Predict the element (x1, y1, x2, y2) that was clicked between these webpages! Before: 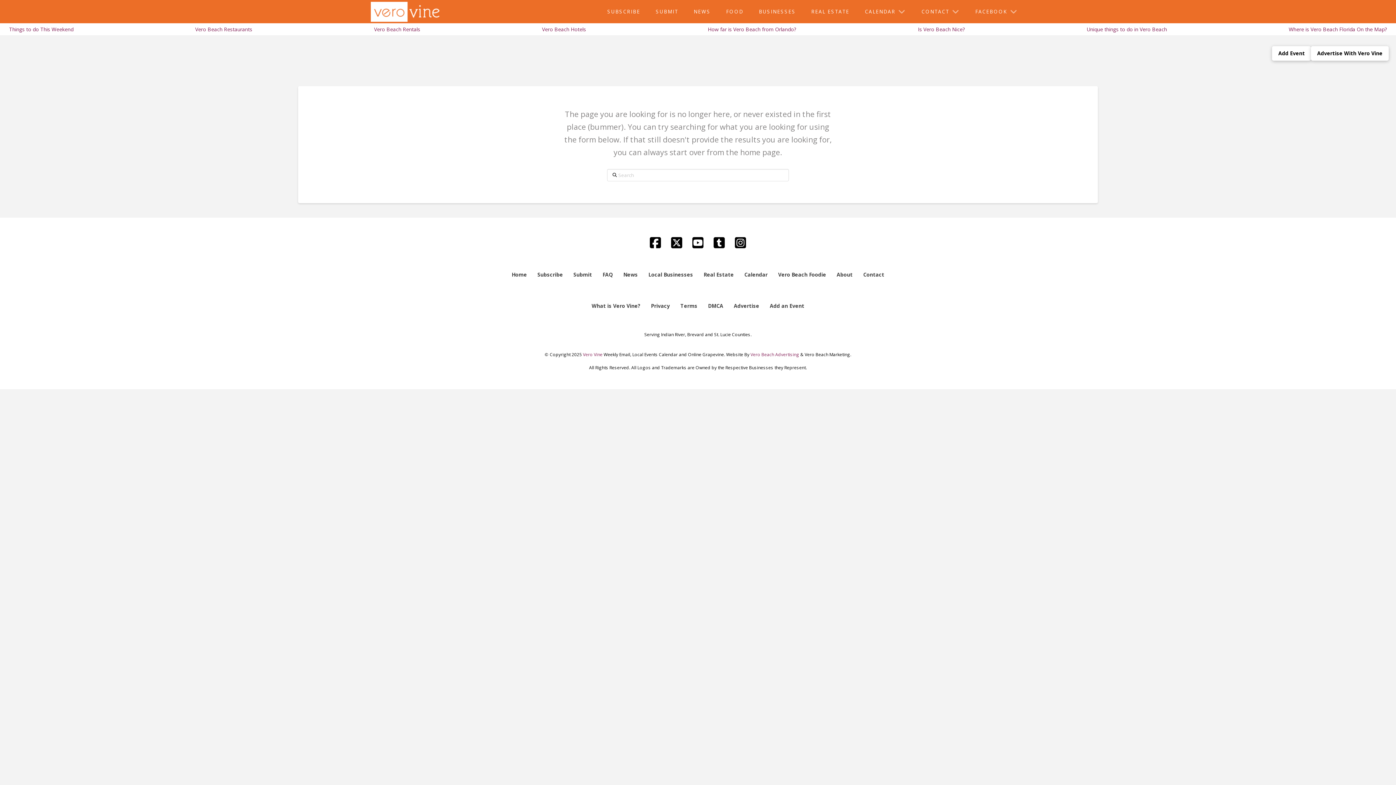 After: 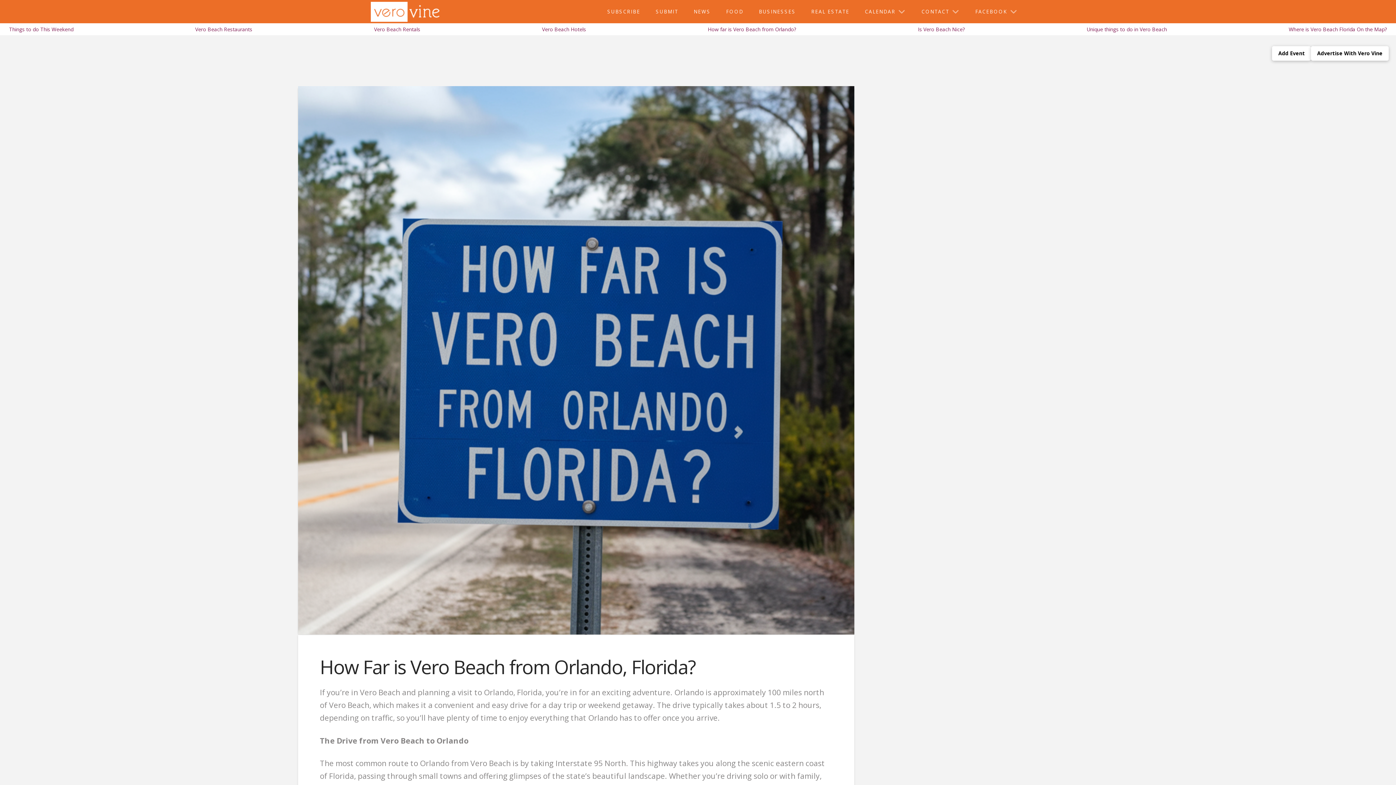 Action: bbox: (708, 25, 796, 32) label: How far is Vero Beach from Orlando?